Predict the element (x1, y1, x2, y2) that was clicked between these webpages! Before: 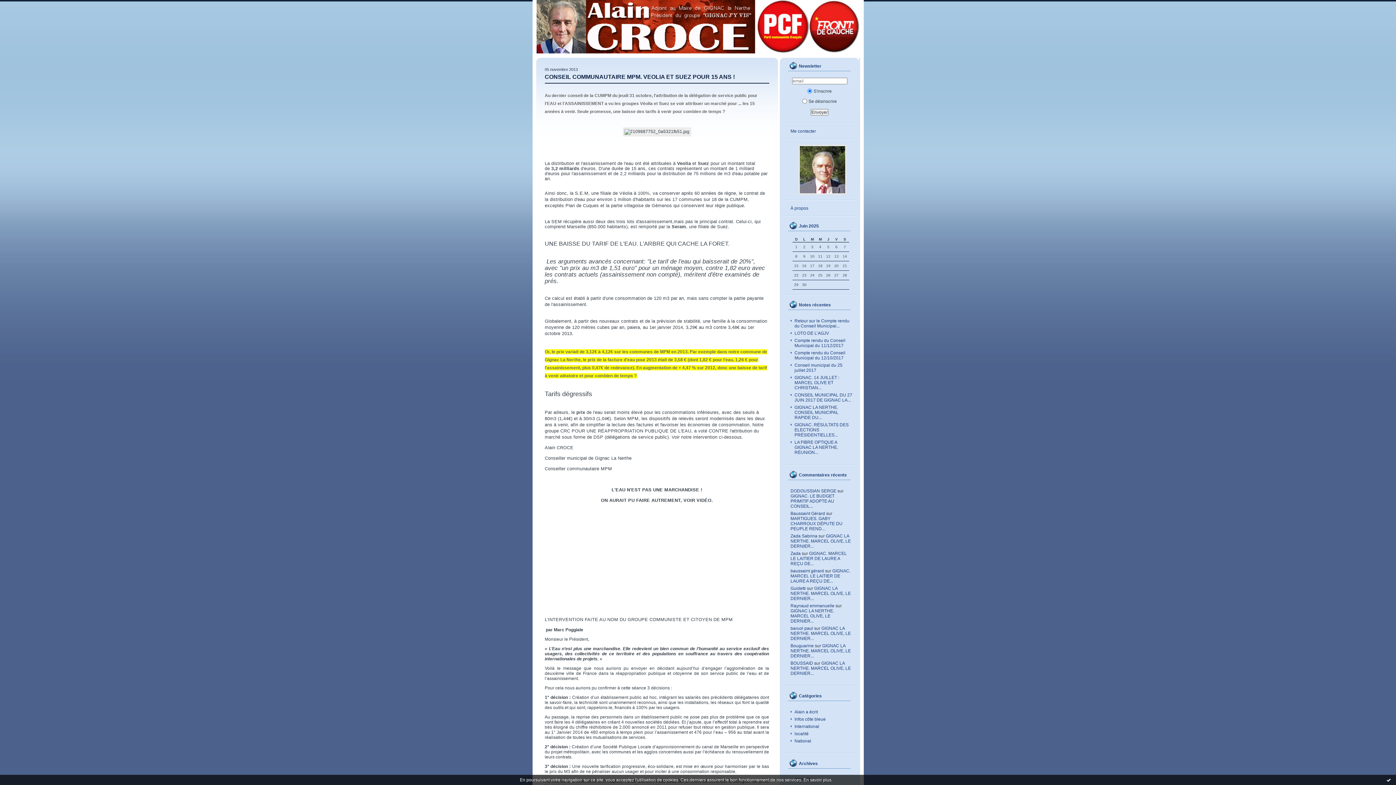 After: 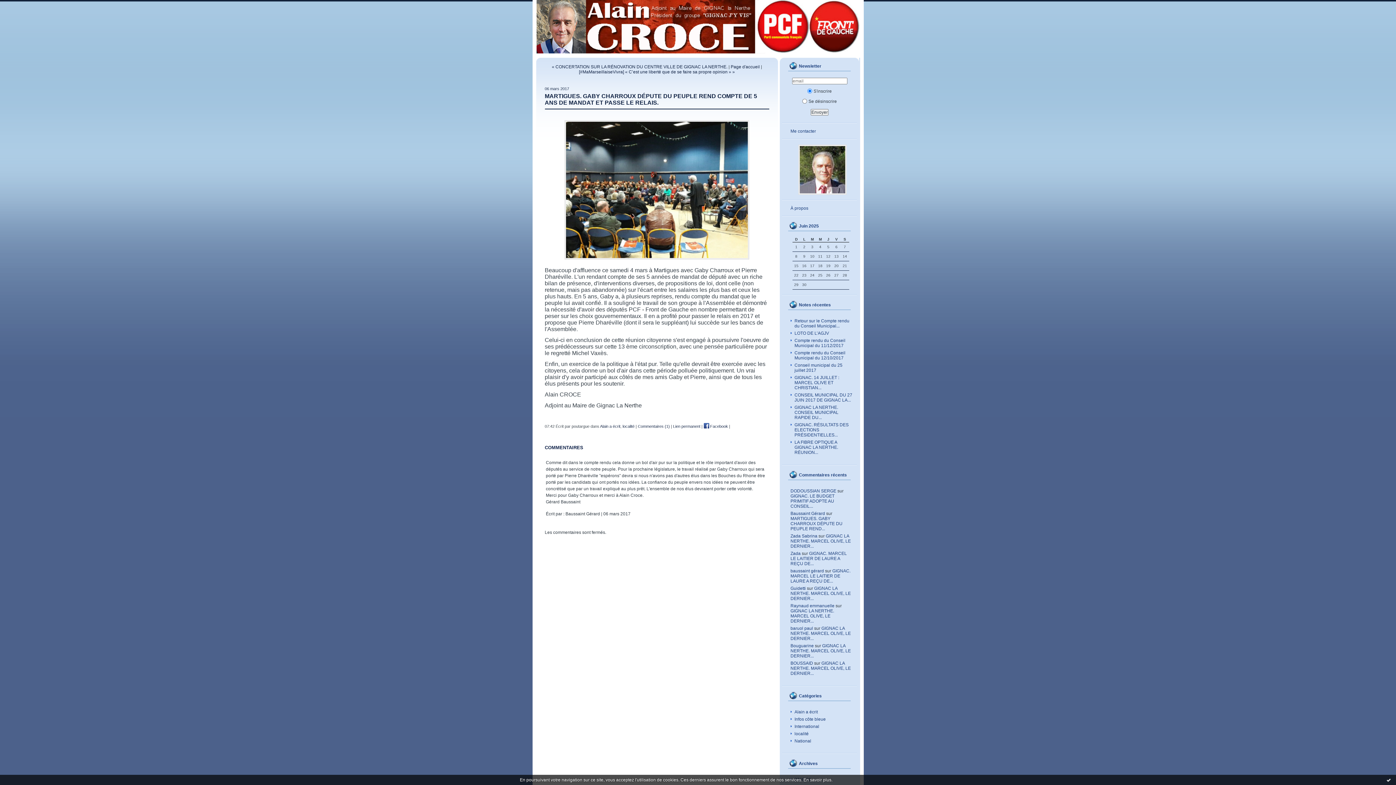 Action: label: MARTIGUES. GABY CHARROUX DÉPUTE DU PEUPLE REND... bbox: (790, 516, 842, 531)